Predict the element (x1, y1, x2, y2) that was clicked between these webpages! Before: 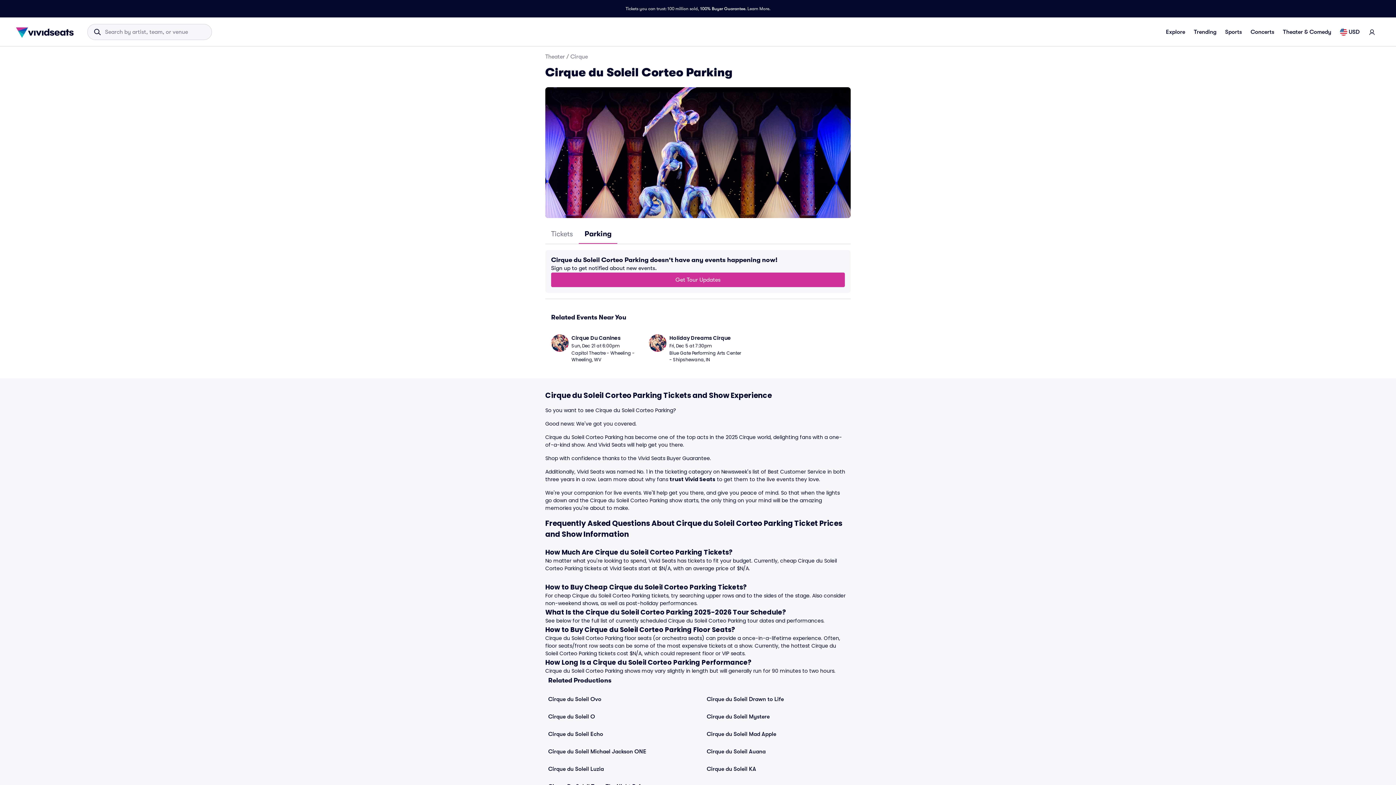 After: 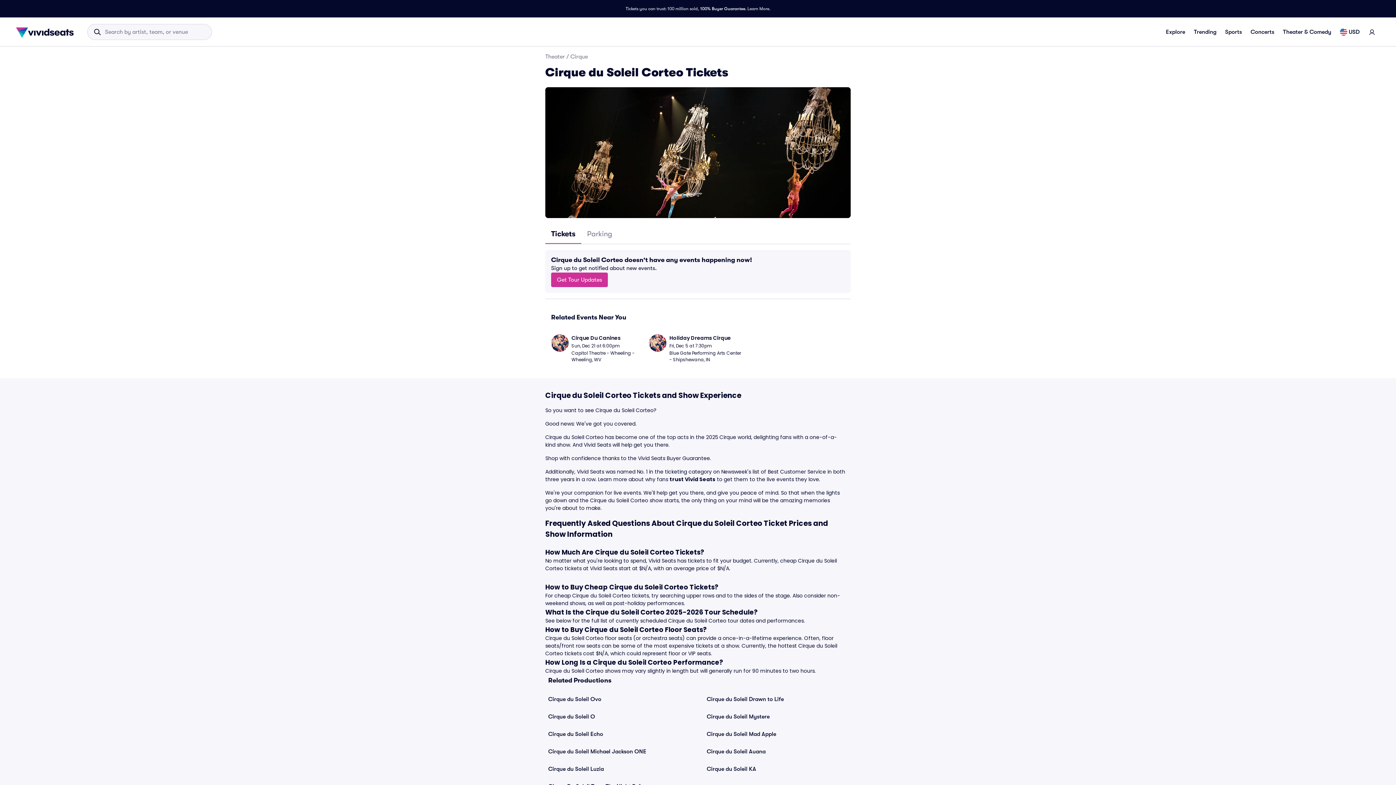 Action: label: Tickets bbox: (545, 224, 578, 244)